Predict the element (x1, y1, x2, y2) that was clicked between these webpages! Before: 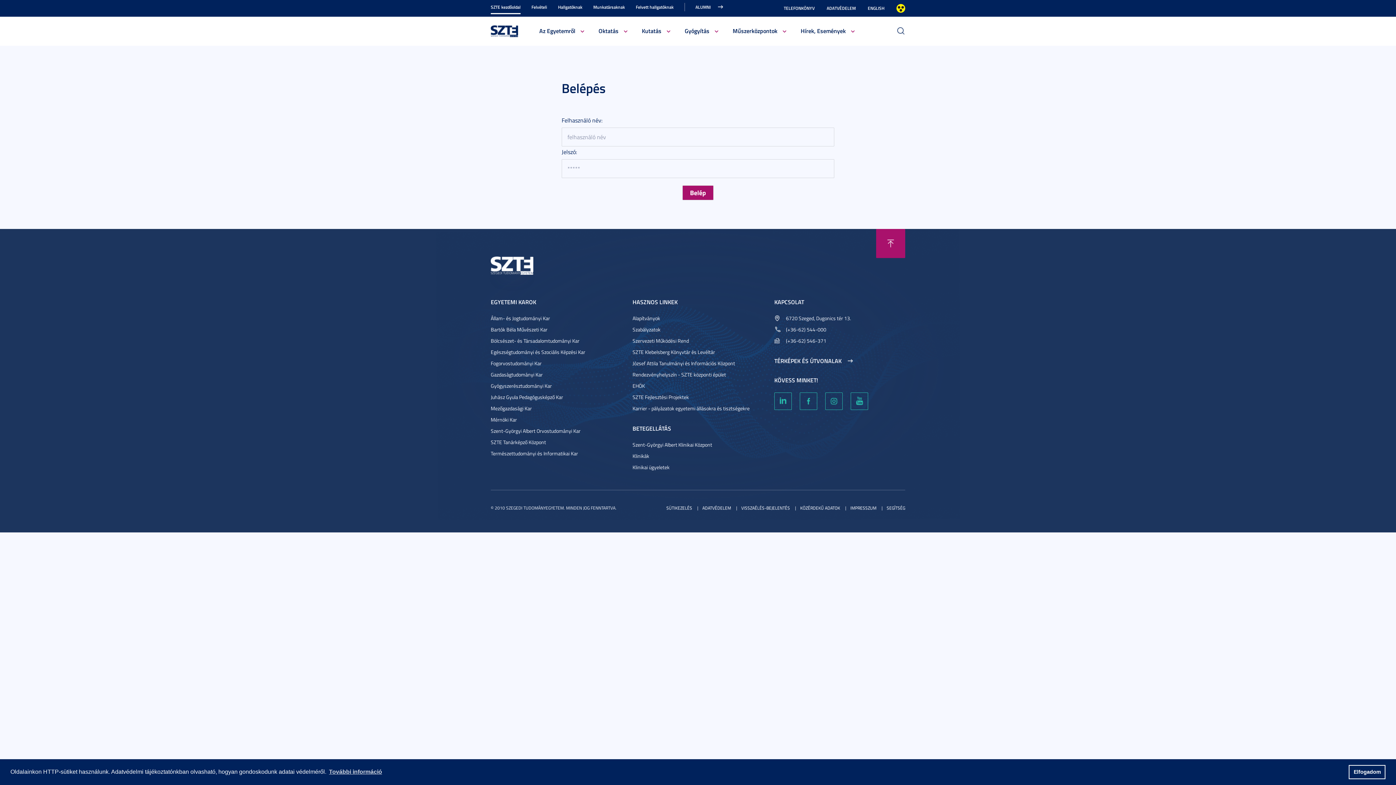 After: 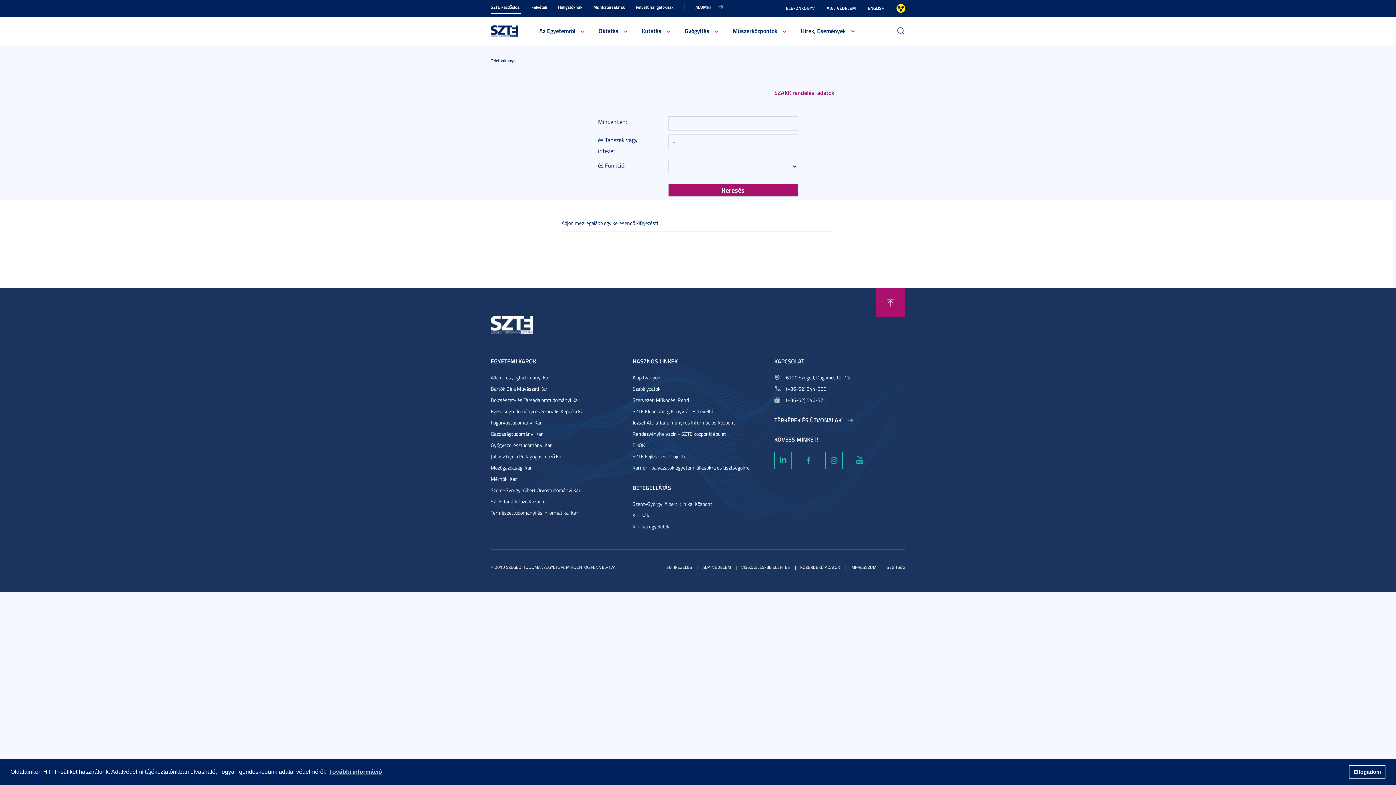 Action: bbox: (784, 5, 814, 11) label: TELEFONKÖNYV